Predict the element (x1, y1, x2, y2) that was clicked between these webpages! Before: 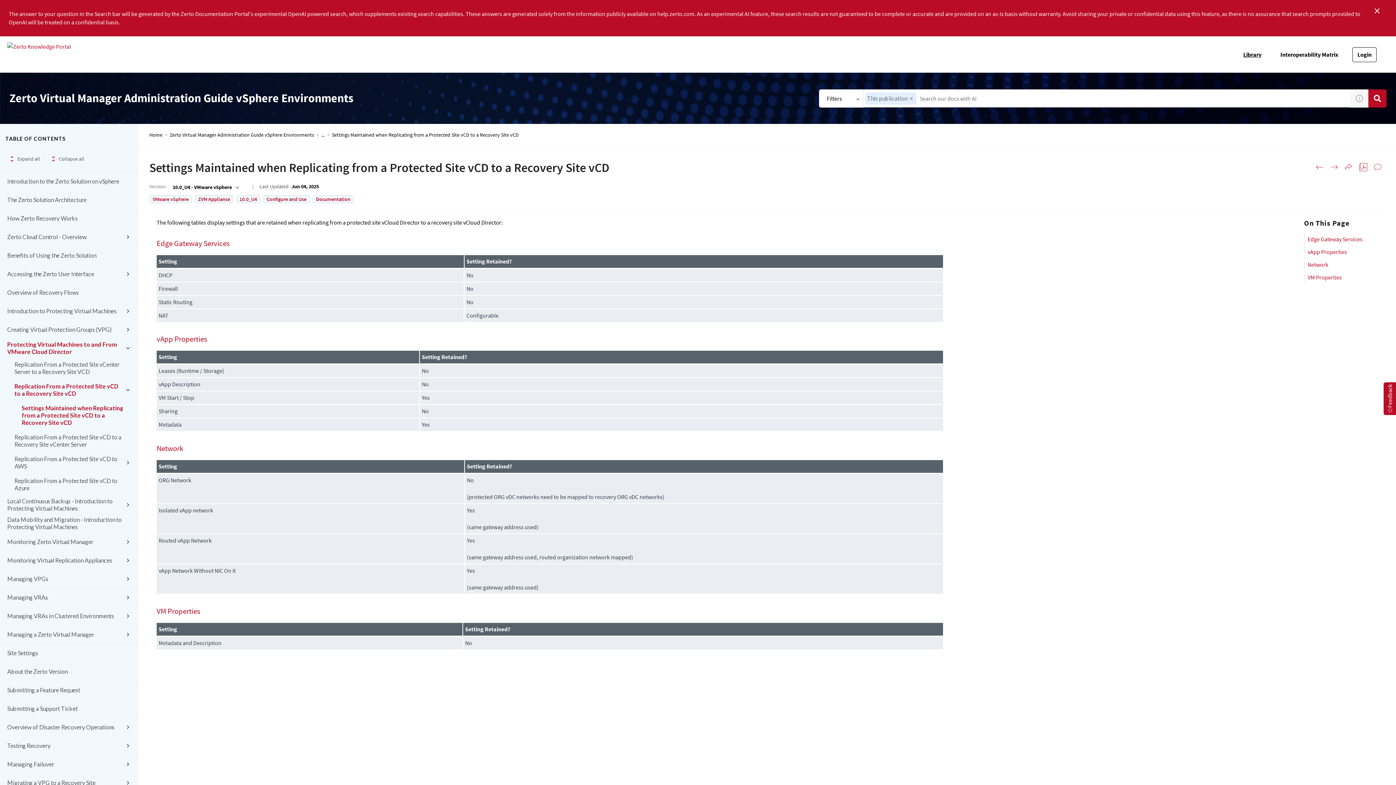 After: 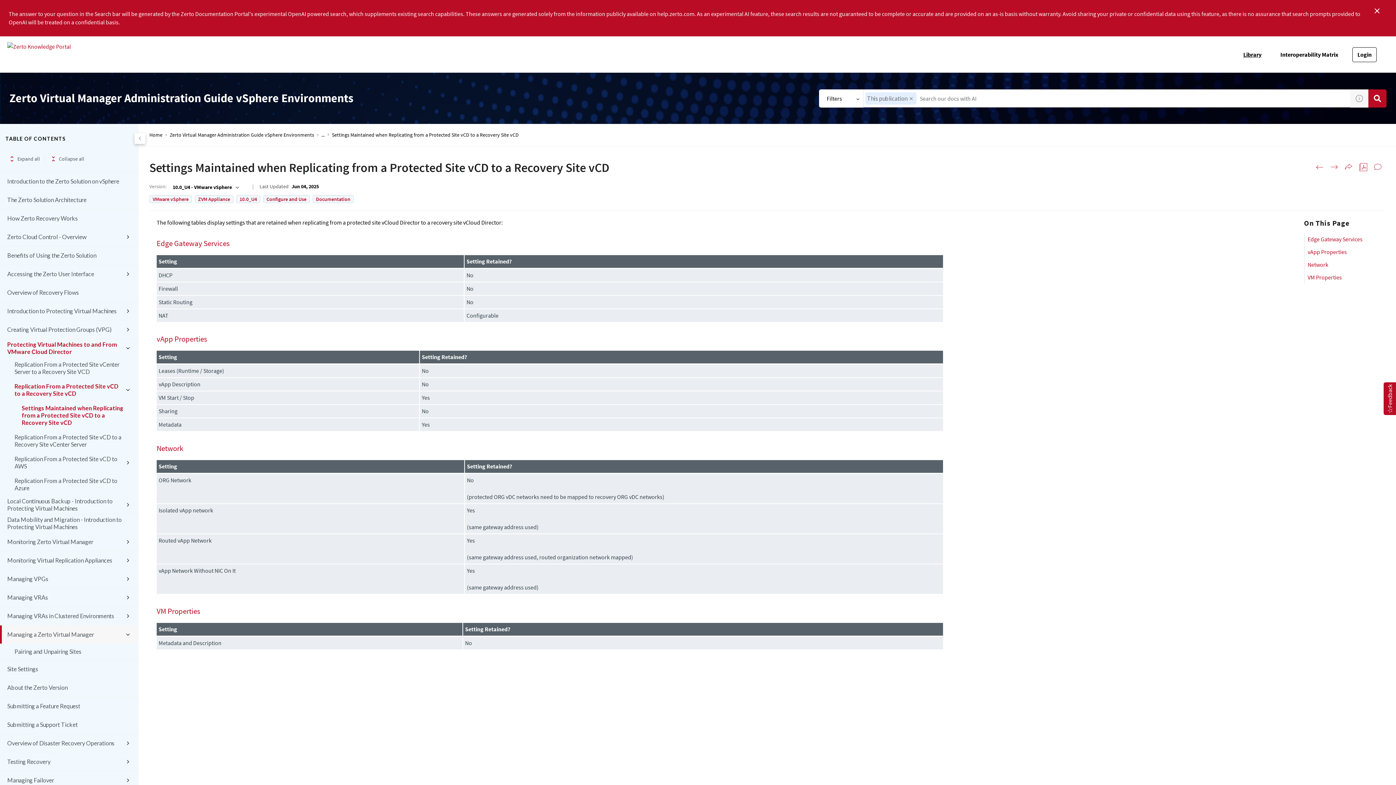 Action: bbox: (123, 630, 132, 639)